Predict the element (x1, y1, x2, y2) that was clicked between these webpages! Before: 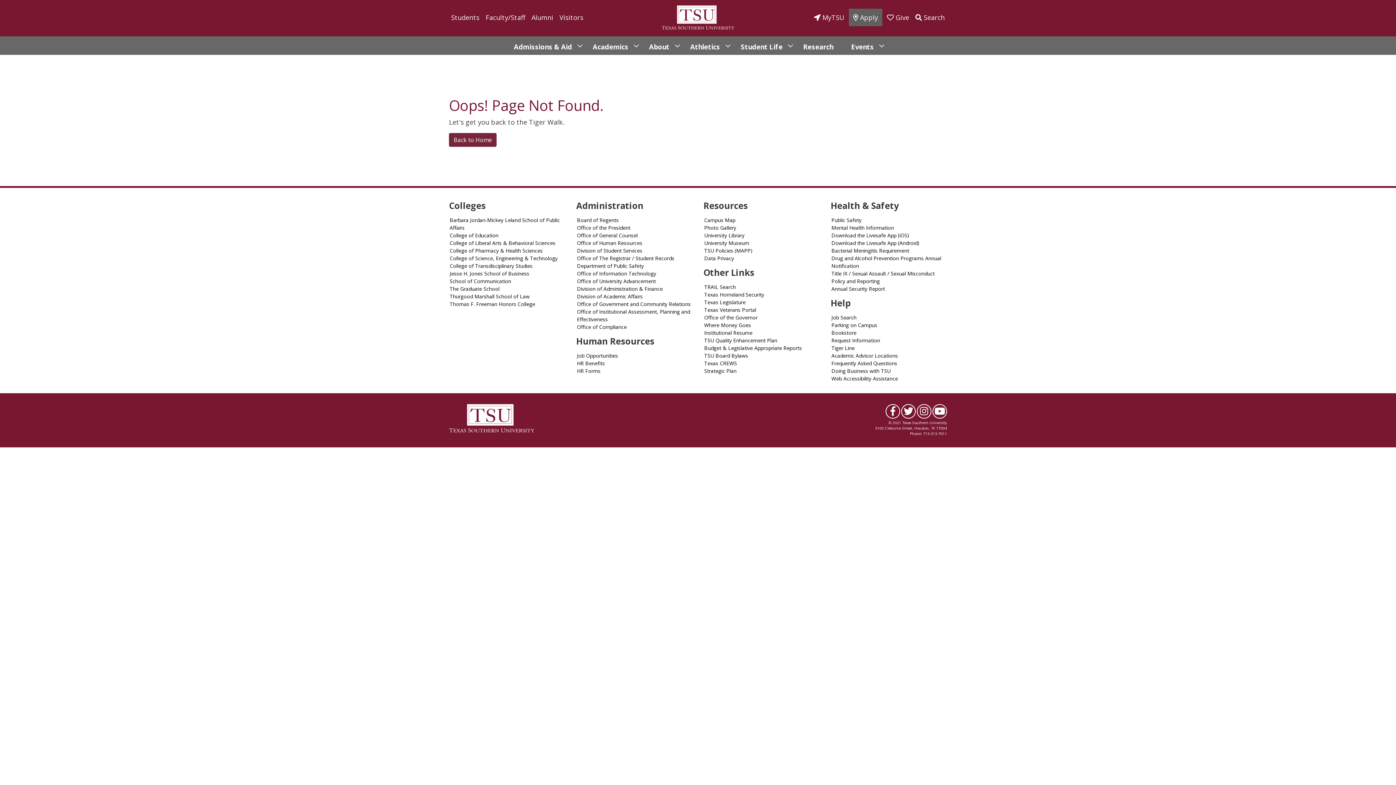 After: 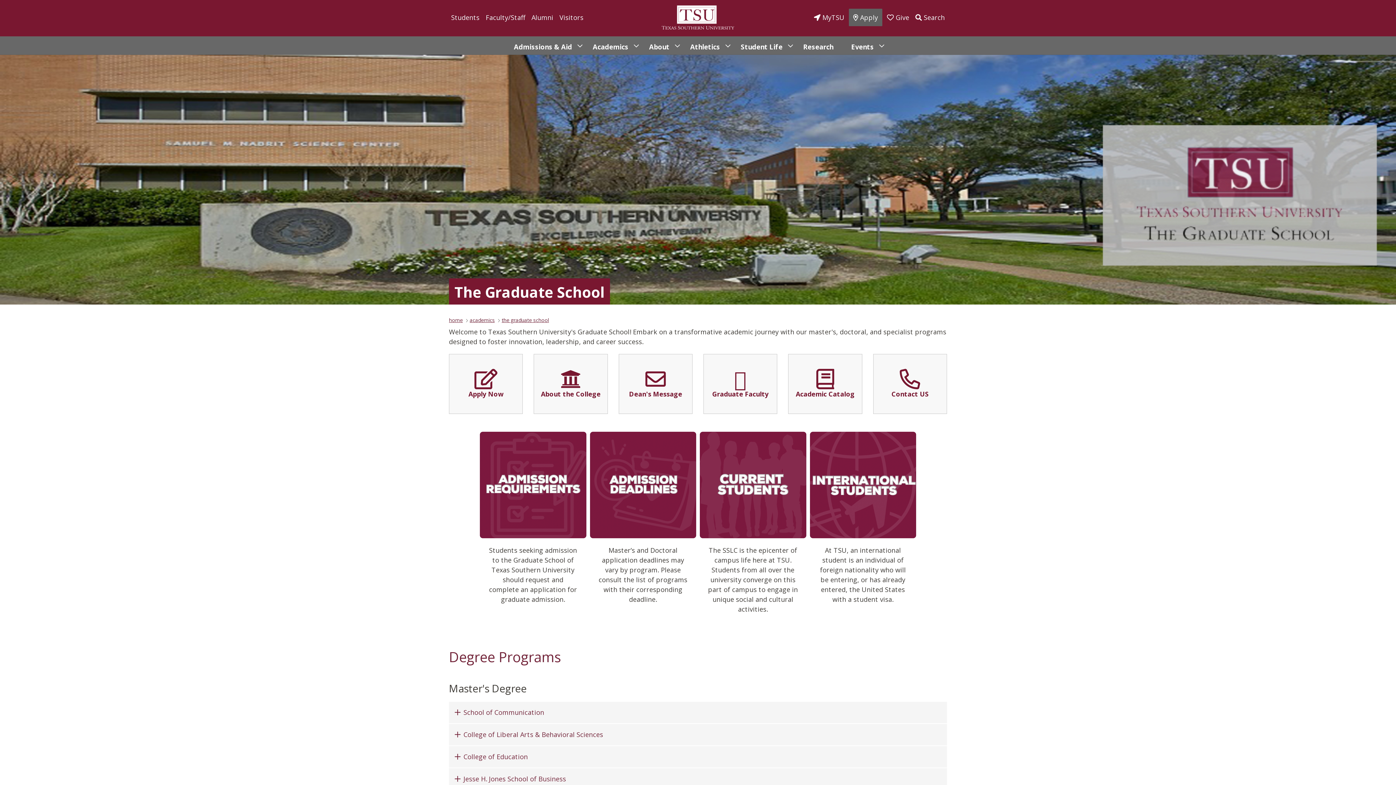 Action: label: The Graduate School bbox: (449, 285, 565, 292)